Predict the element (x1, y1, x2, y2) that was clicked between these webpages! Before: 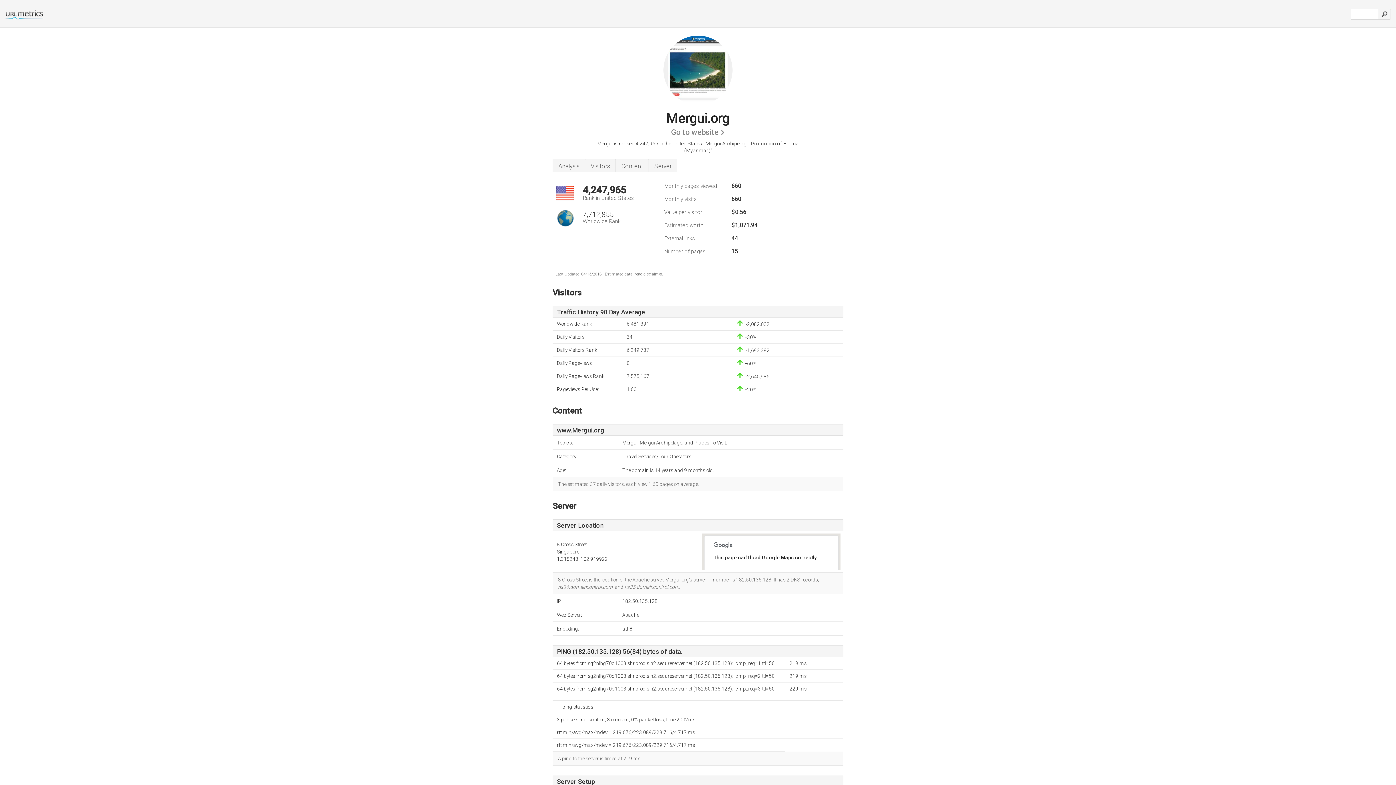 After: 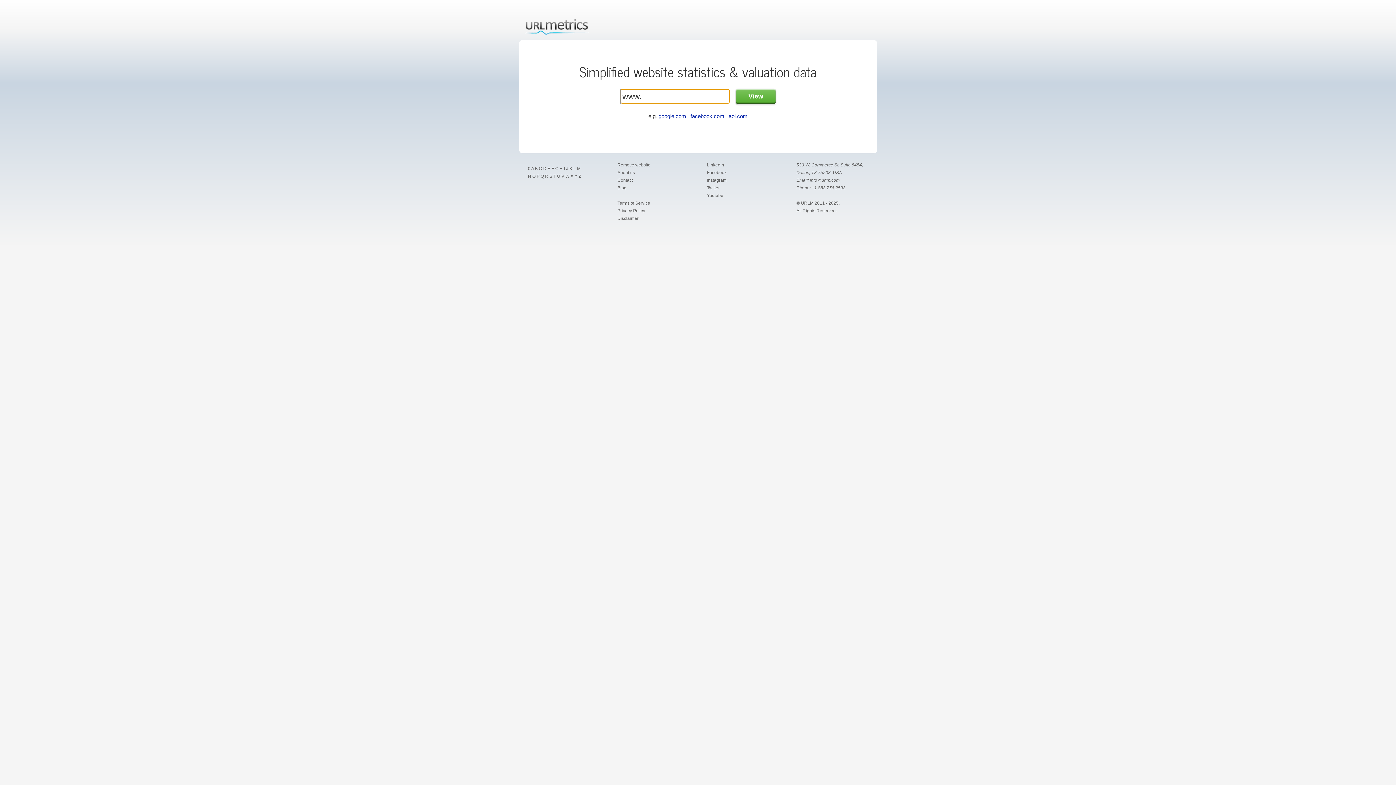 Action: bbox: (0, 14, 44, 21)